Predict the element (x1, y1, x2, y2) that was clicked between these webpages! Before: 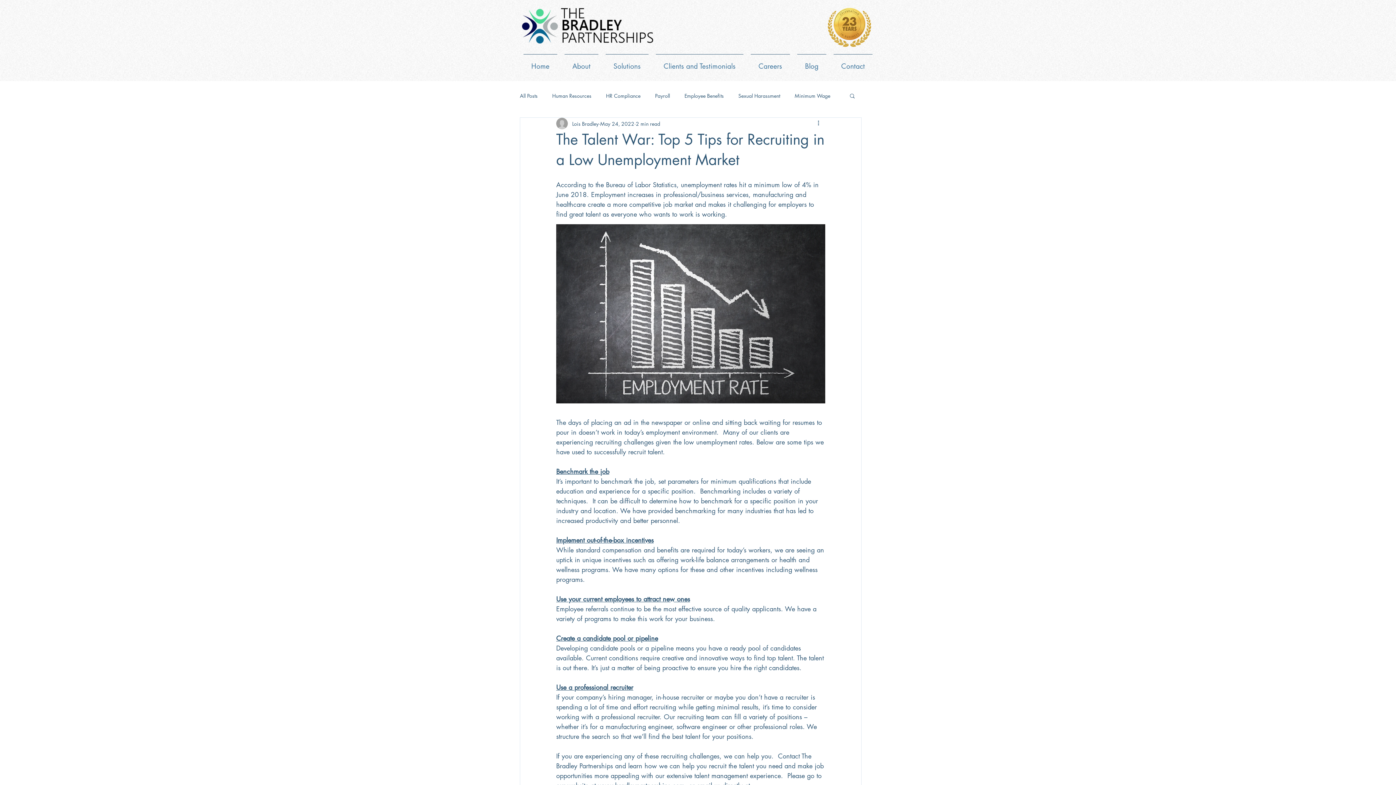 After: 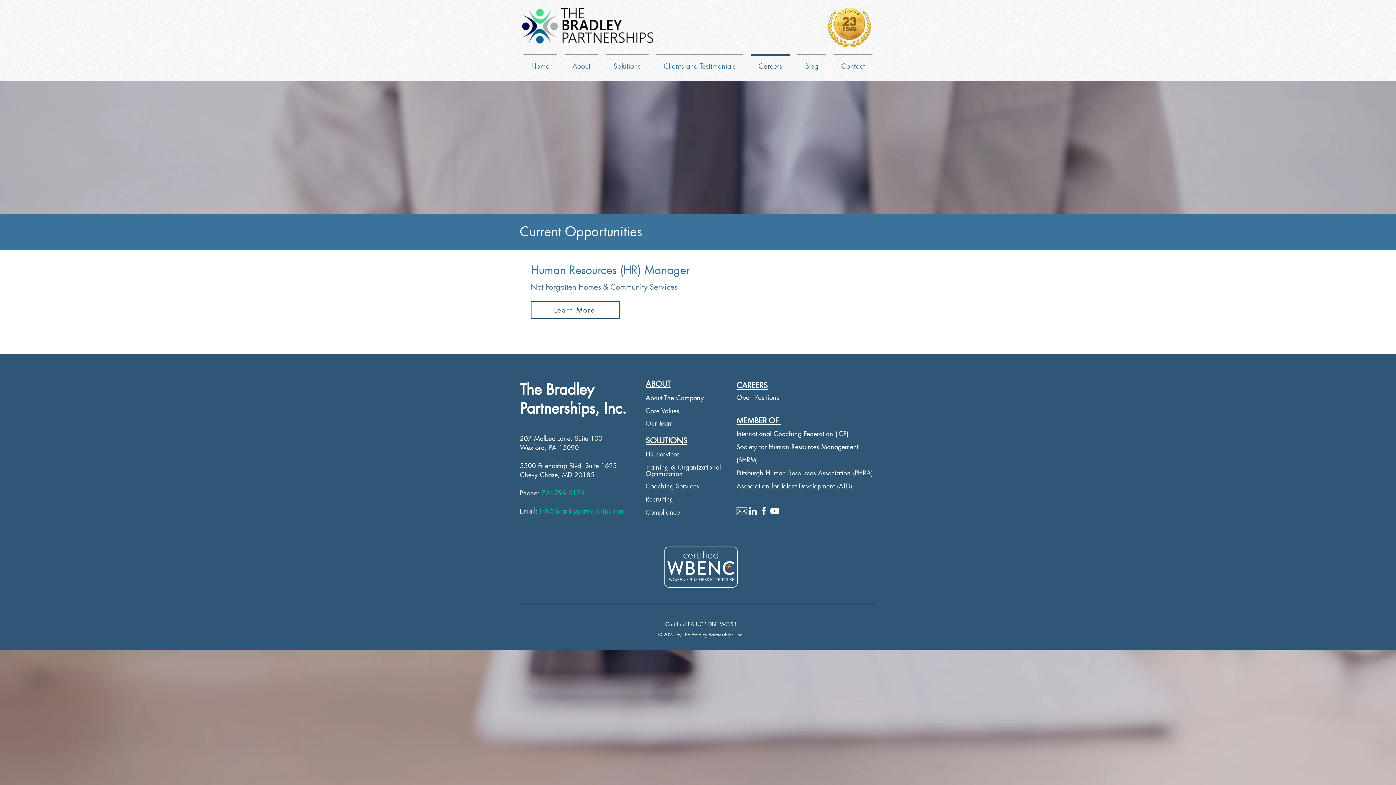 Action: label: Careers bbox: (747, 54, 793, 72)